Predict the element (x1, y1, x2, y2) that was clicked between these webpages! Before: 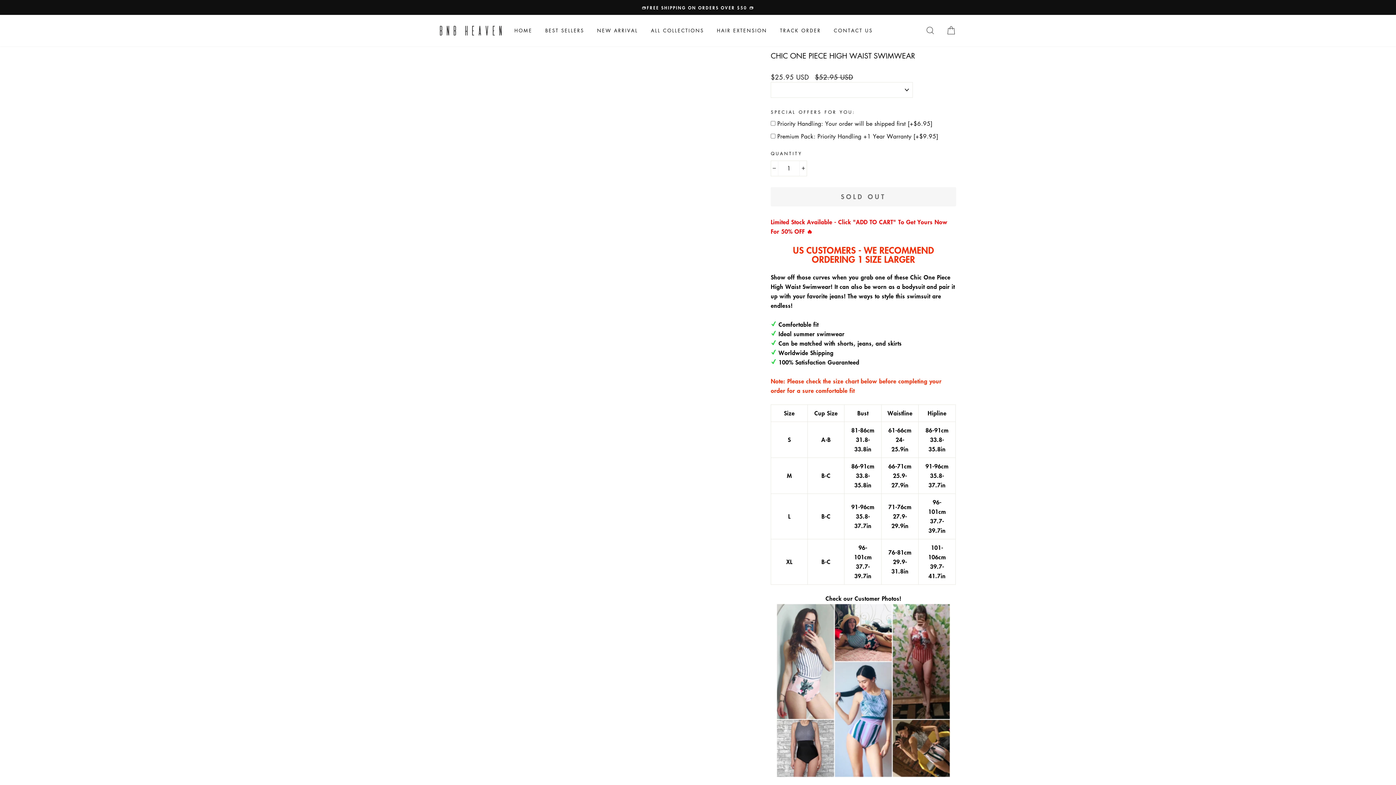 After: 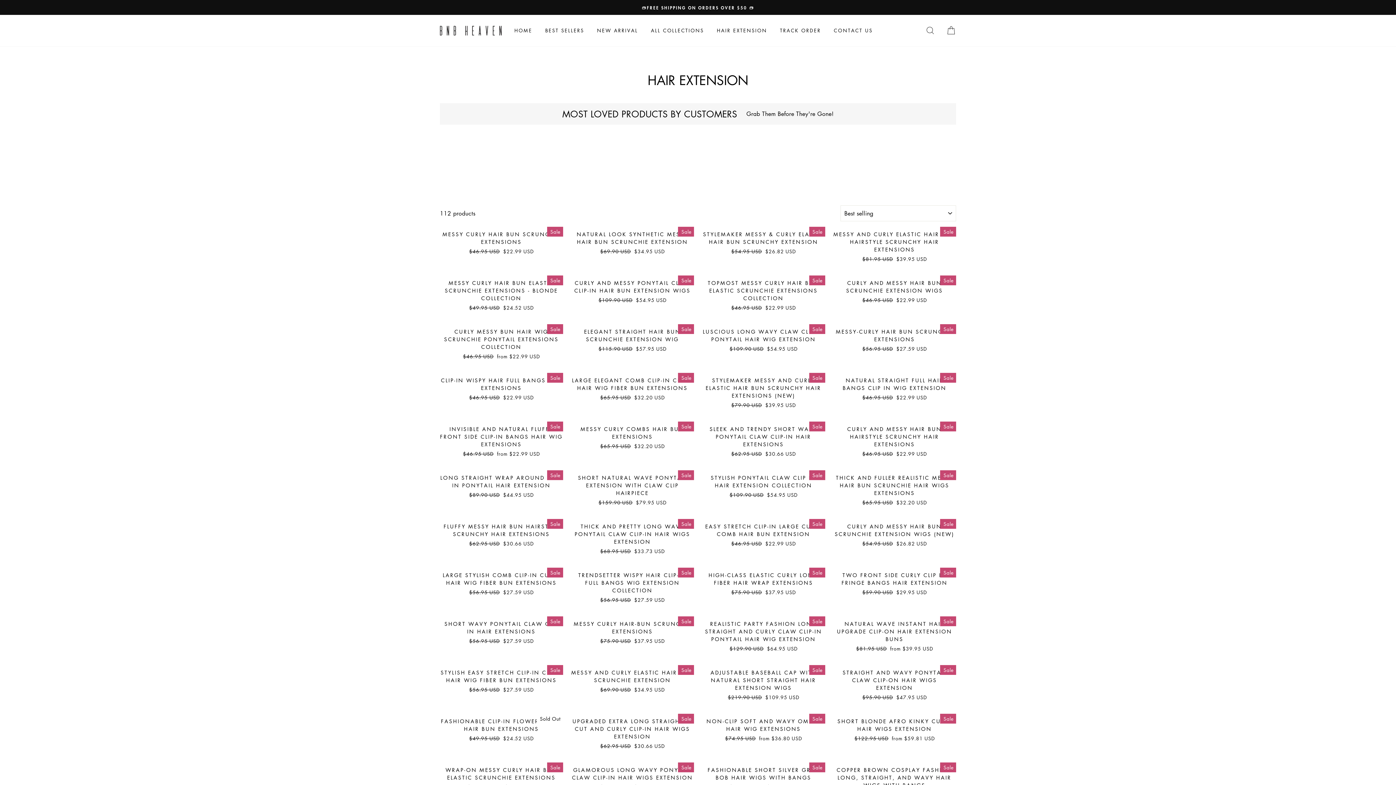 Action: label: HAIR EXTENSION bbox: (711, 24, 772, 37)